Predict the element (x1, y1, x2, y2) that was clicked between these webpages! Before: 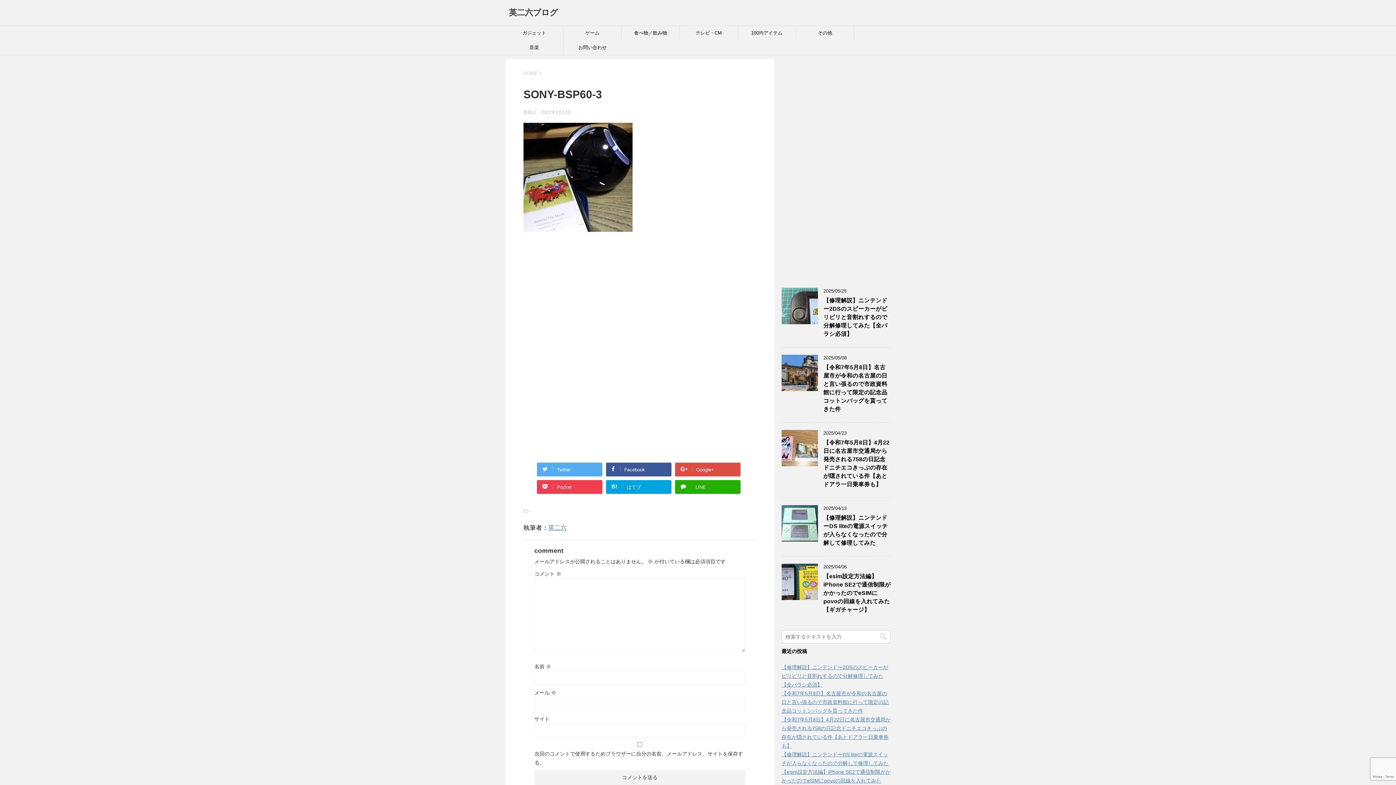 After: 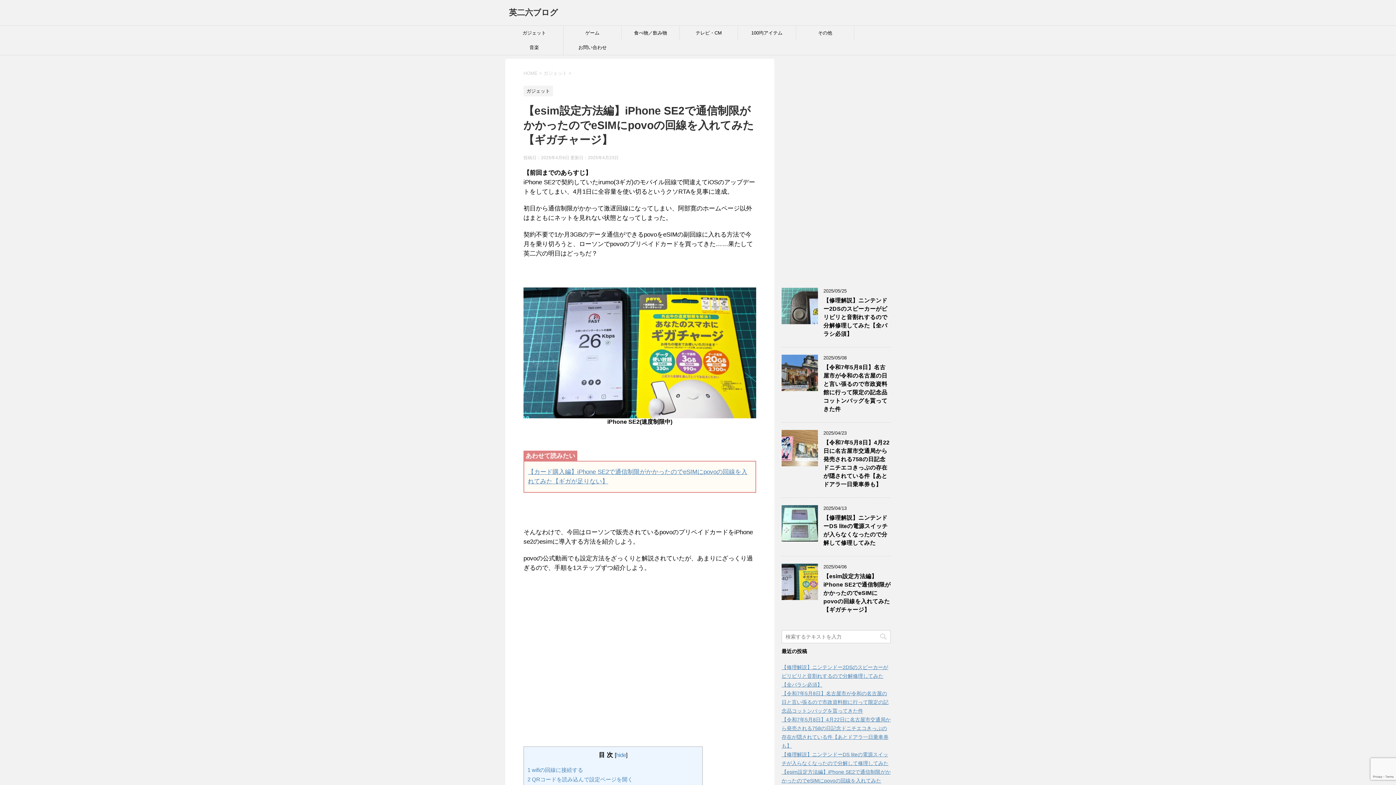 Action: bbox: (823, 573, 890, 614) label: 【esim設定方法編】iPhone SE2で通信制限がかかったのでeSIMにpovoの回線を入れてみた【ギガチャージ】